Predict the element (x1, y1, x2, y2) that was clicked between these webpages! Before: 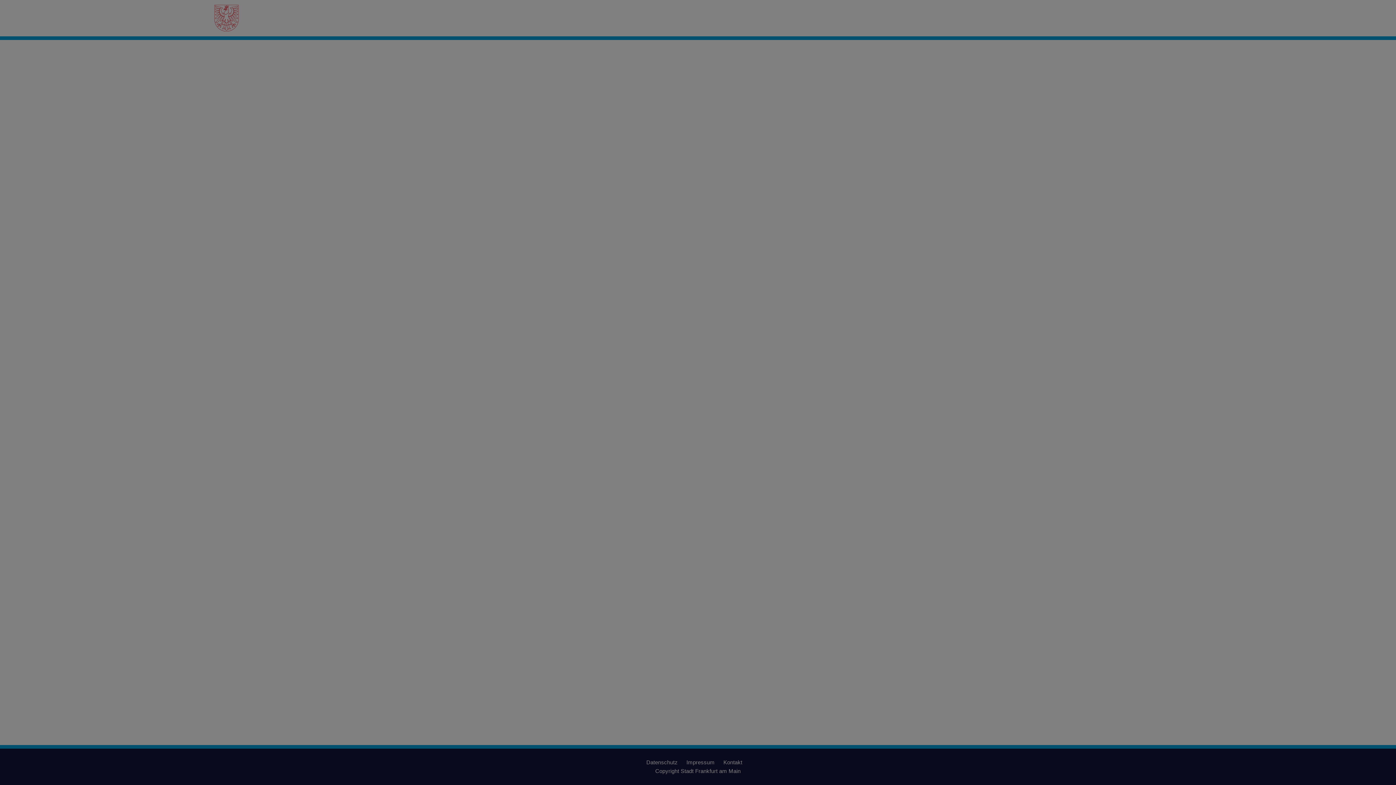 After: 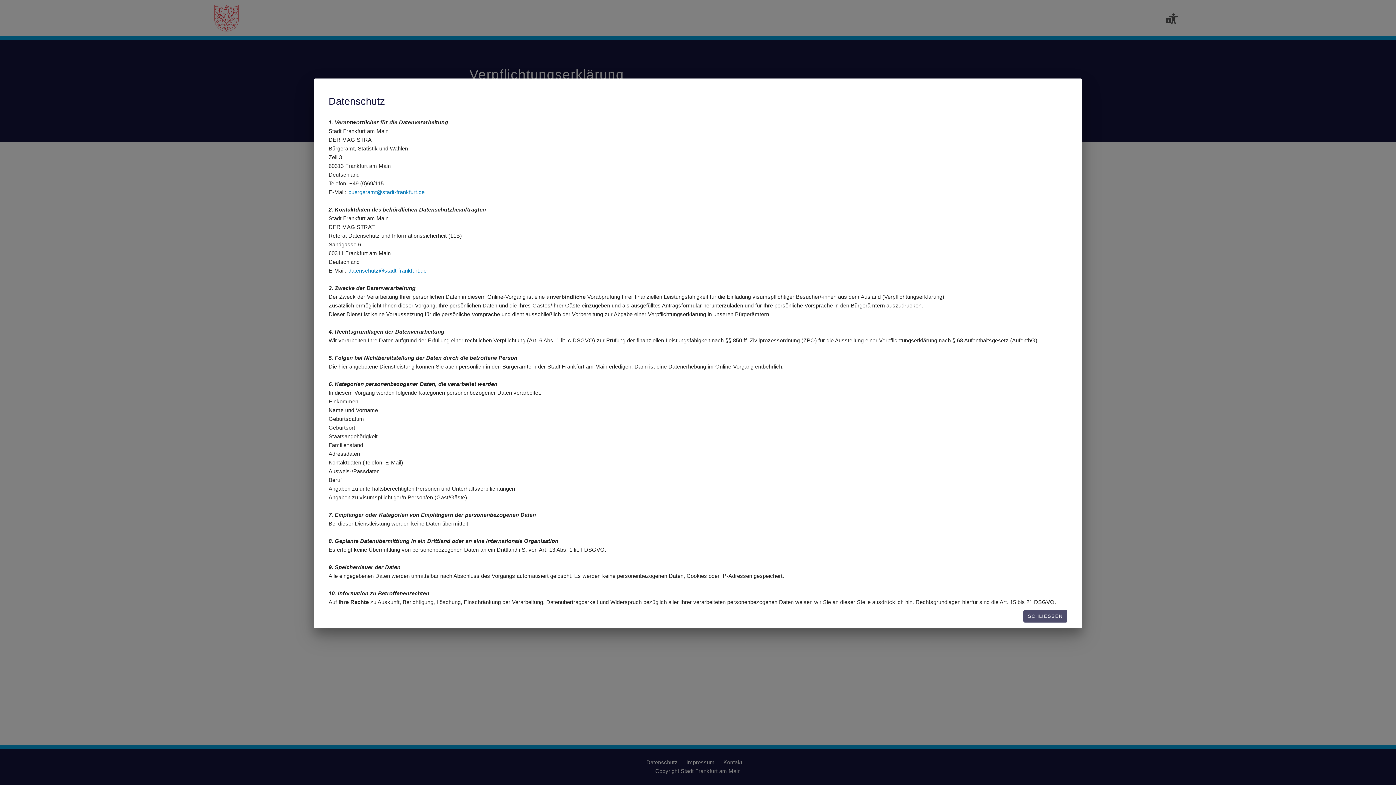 Action: bbox: (645, 758, 678, 766) label: Datenschutz